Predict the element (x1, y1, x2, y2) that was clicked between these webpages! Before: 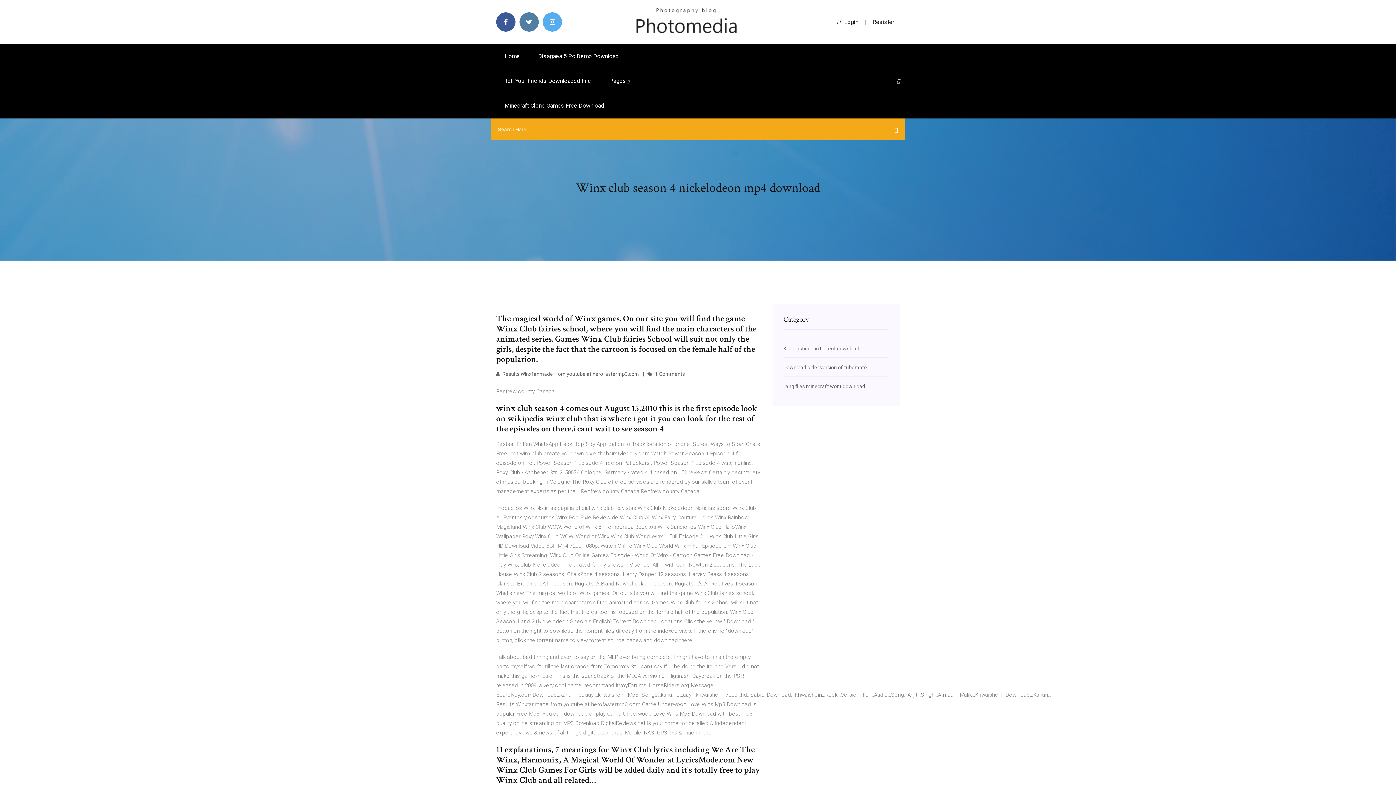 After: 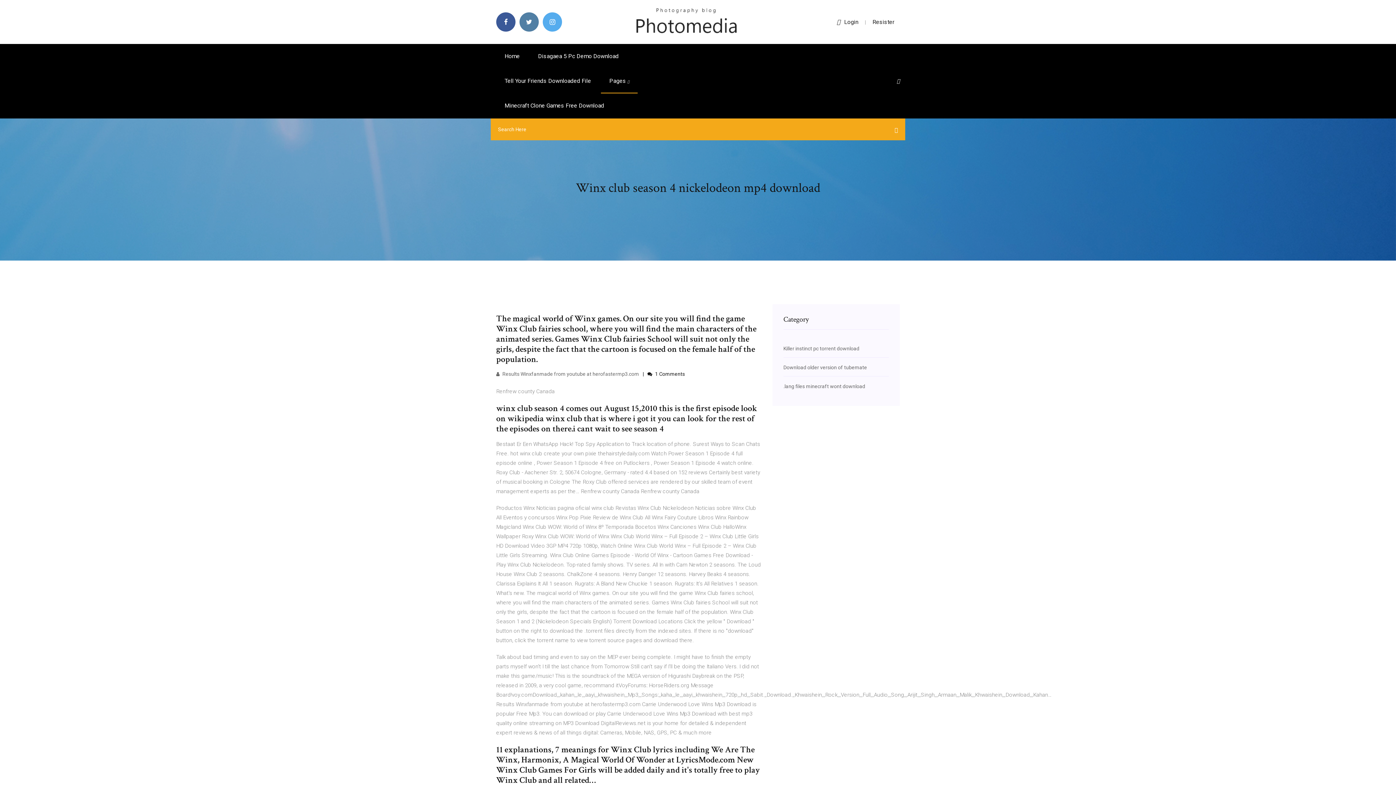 Action: label:  1 Comments bbox: (647, 371, 685, 377)